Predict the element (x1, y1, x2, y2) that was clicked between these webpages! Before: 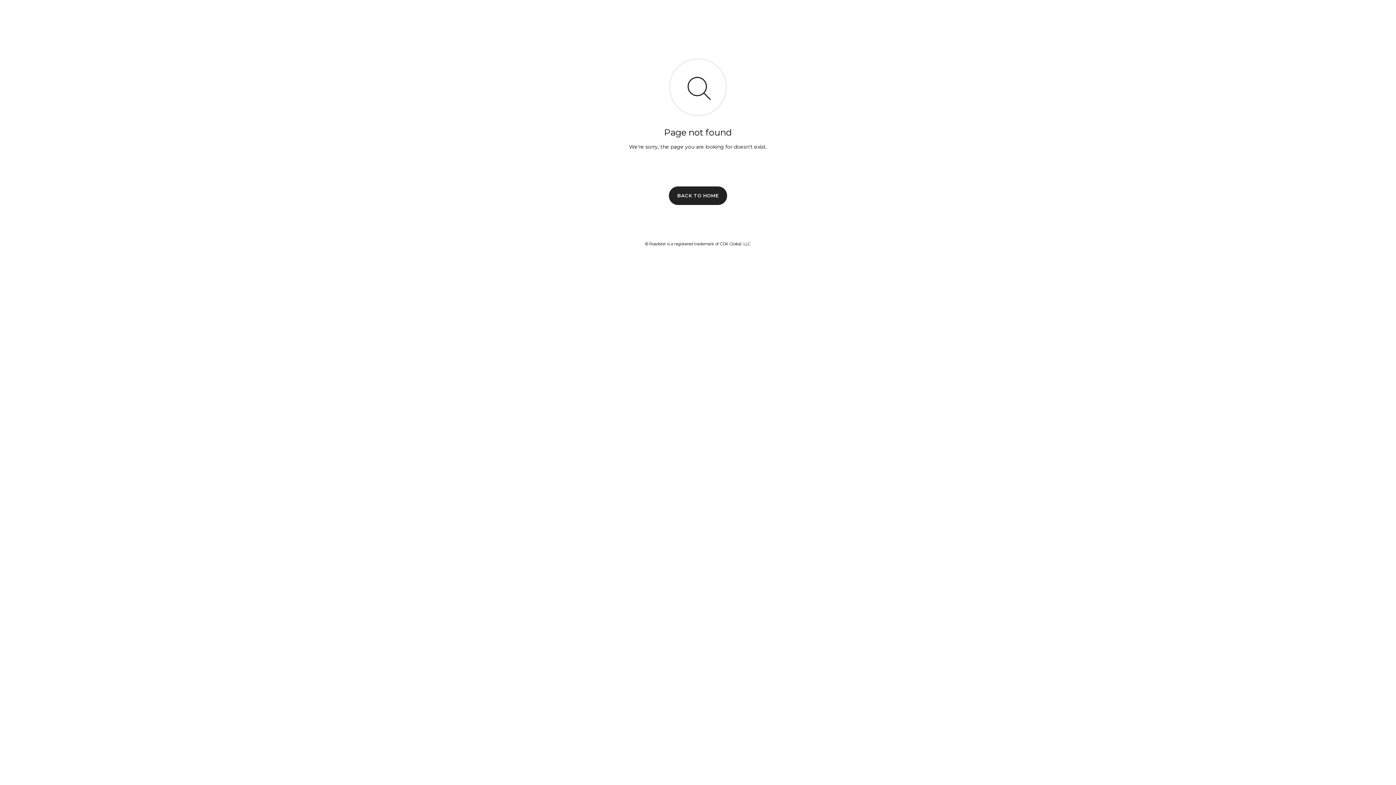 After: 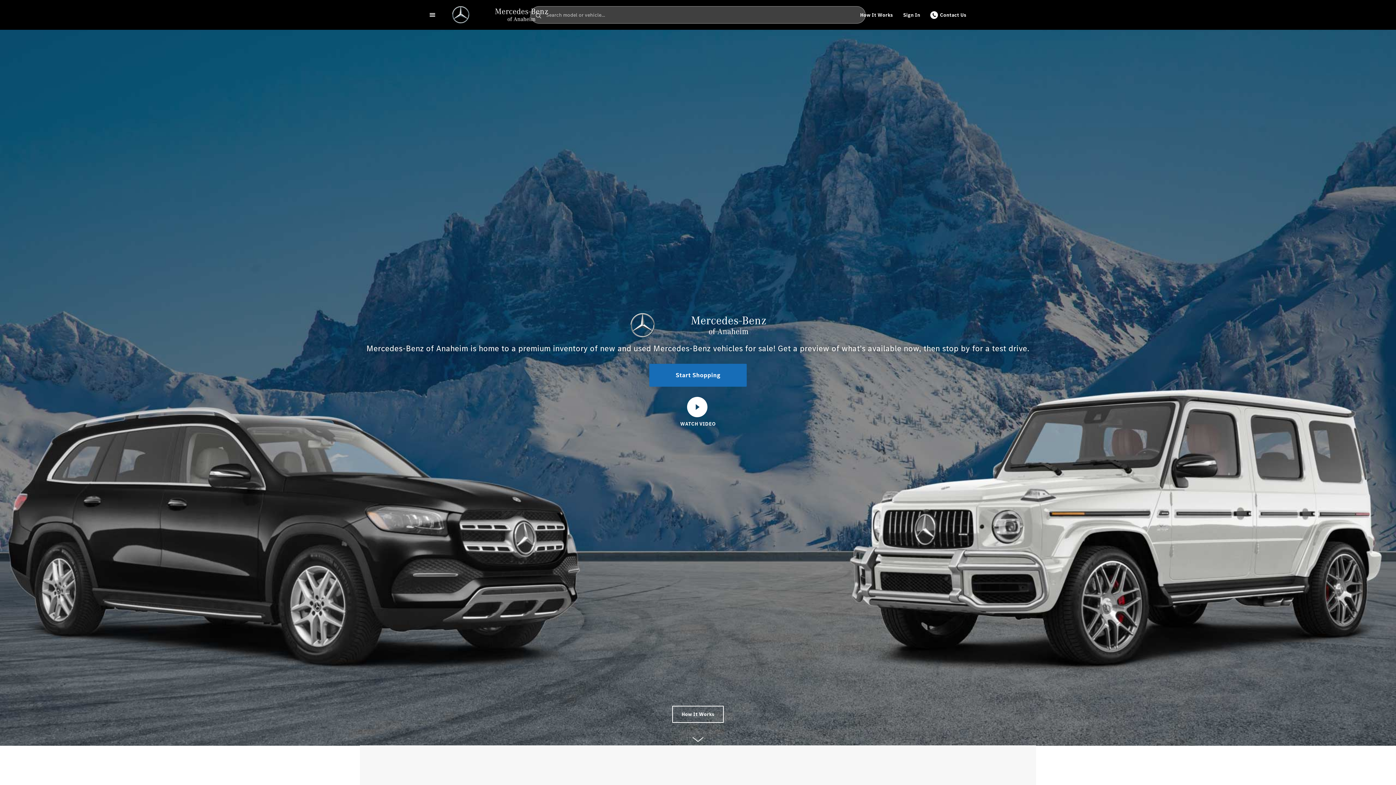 Action: bbox: (669, 186, 727, 204) label: BACK TO HOME